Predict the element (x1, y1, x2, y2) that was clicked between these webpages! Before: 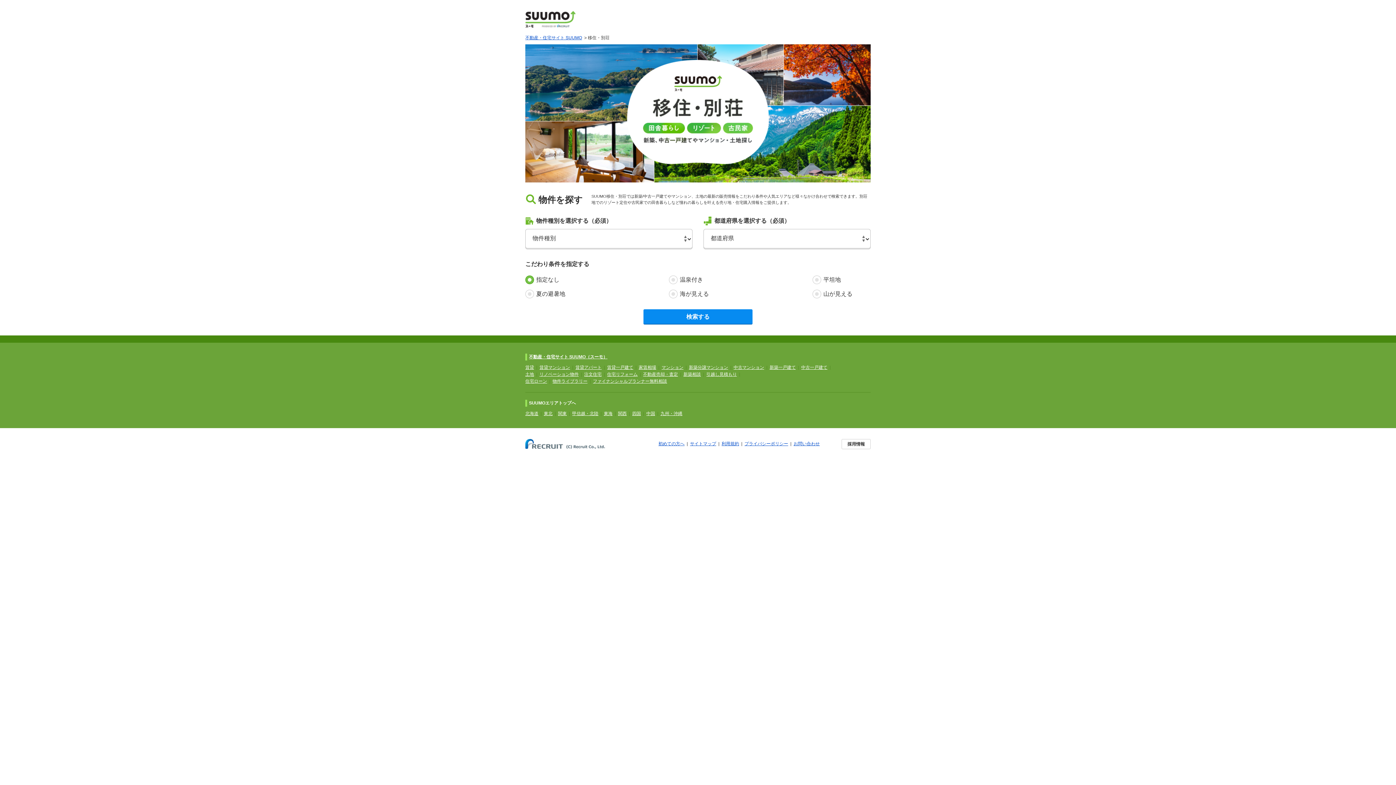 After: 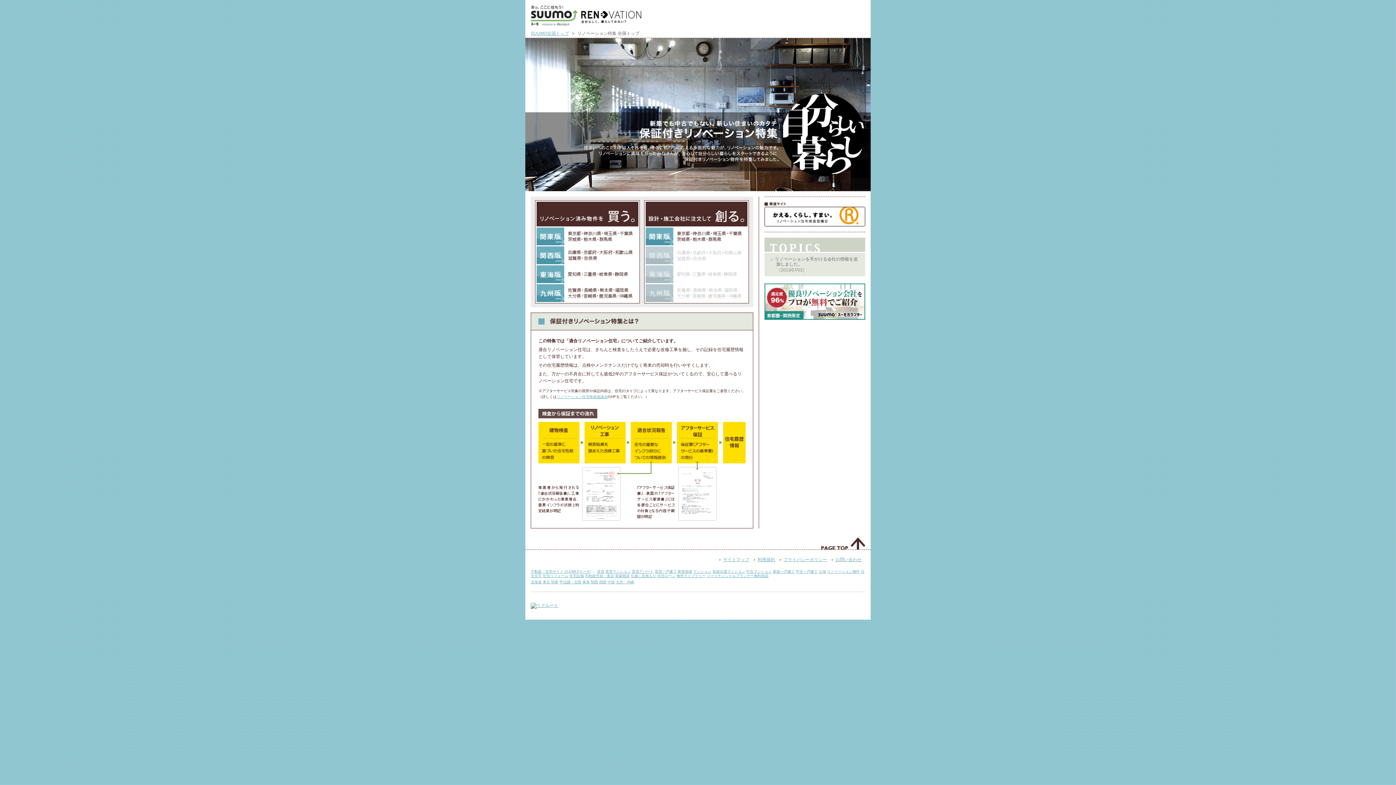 Action: label: リノベーション物件 bbox: (539, 372, 578, 377)